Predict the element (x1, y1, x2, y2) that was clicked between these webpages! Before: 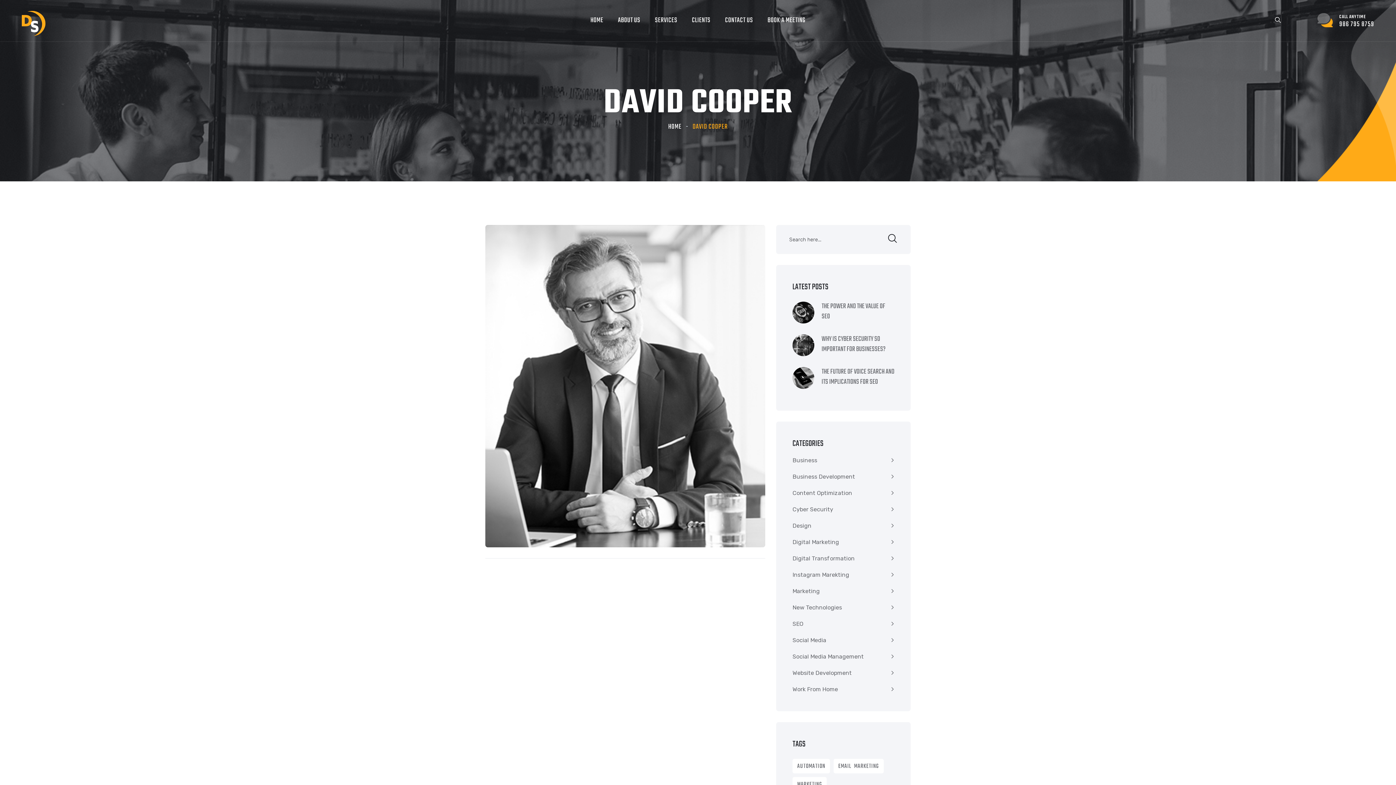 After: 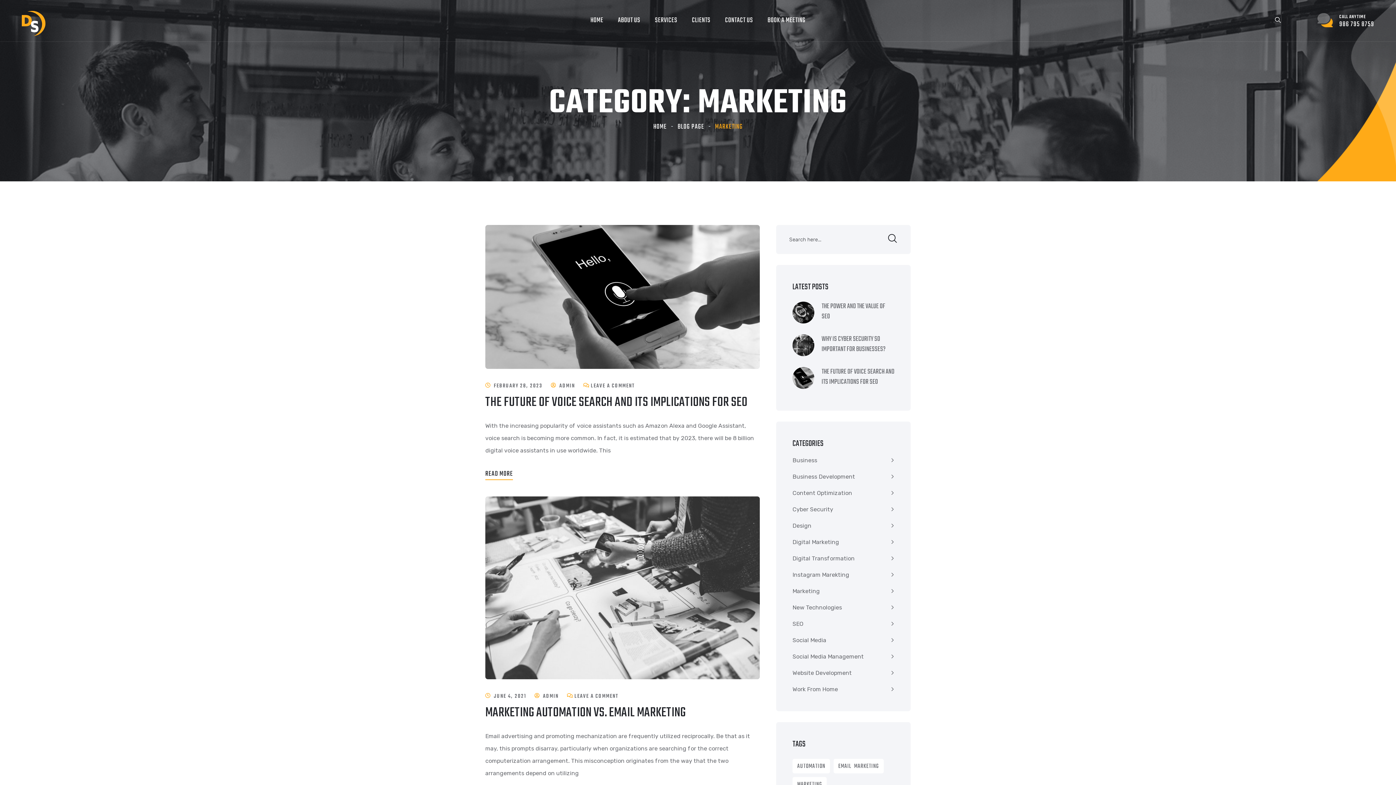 Action: label: Marketing bbox: (792, 586, 820, 597)